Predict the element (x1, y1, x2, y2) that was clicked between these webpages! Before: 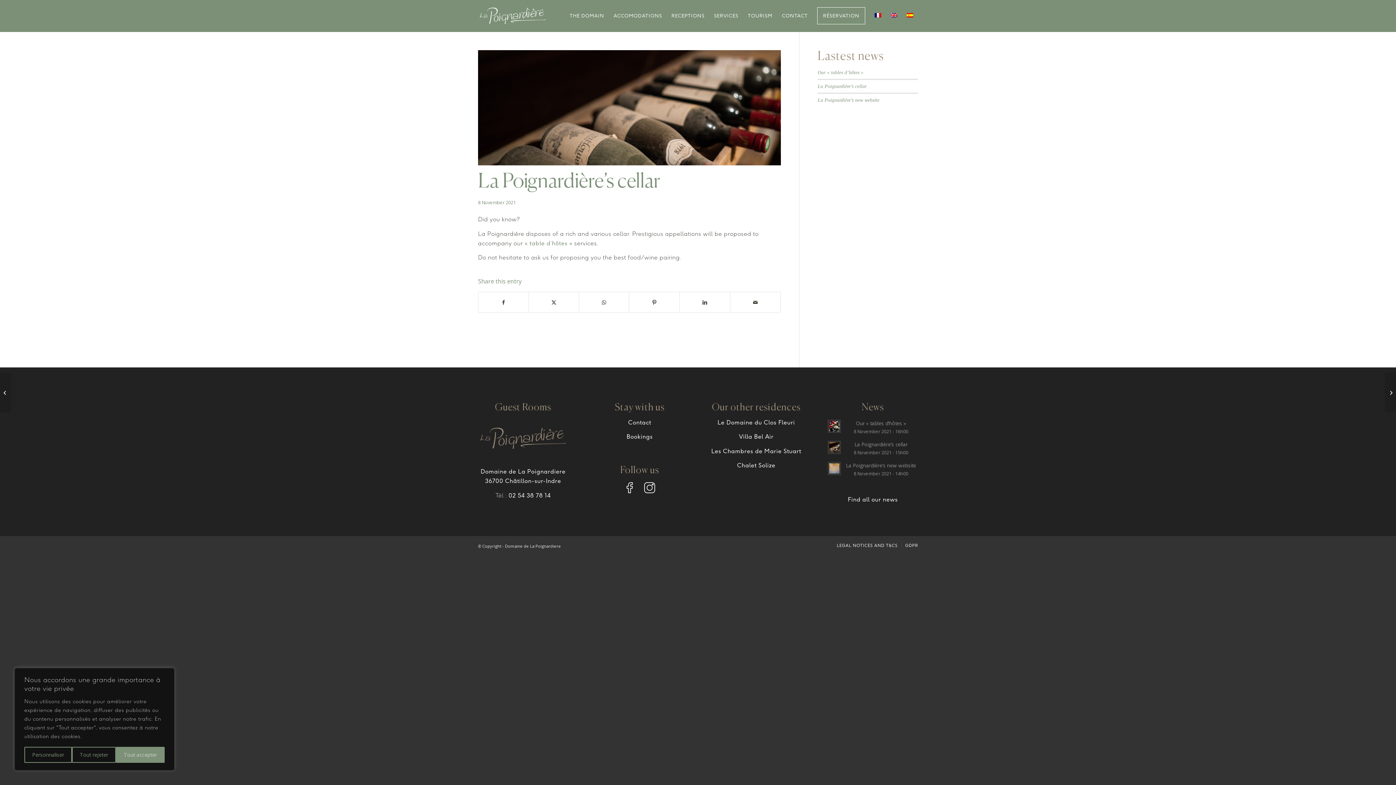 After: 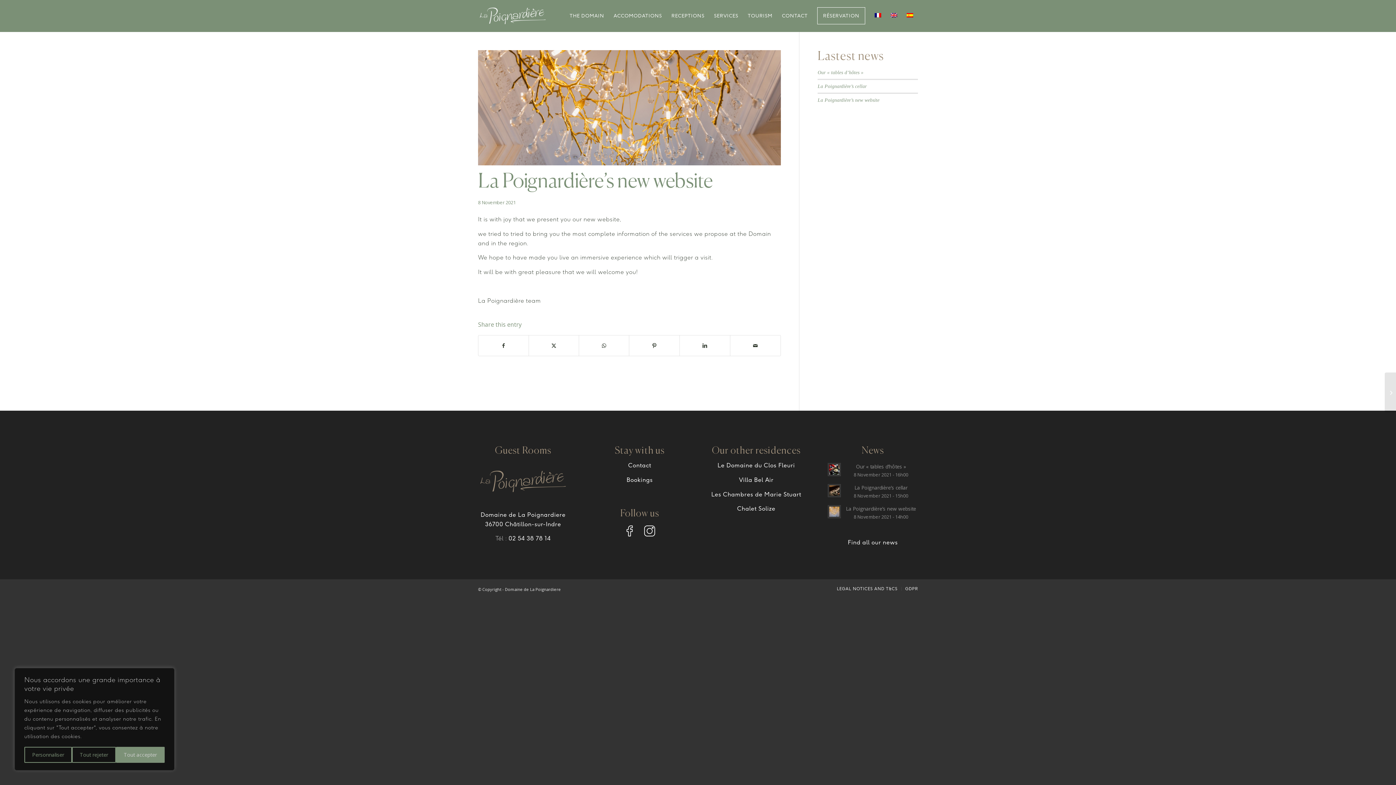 Action: bbox: (846, 462, 916, 469) label: La Poignardière’s new website